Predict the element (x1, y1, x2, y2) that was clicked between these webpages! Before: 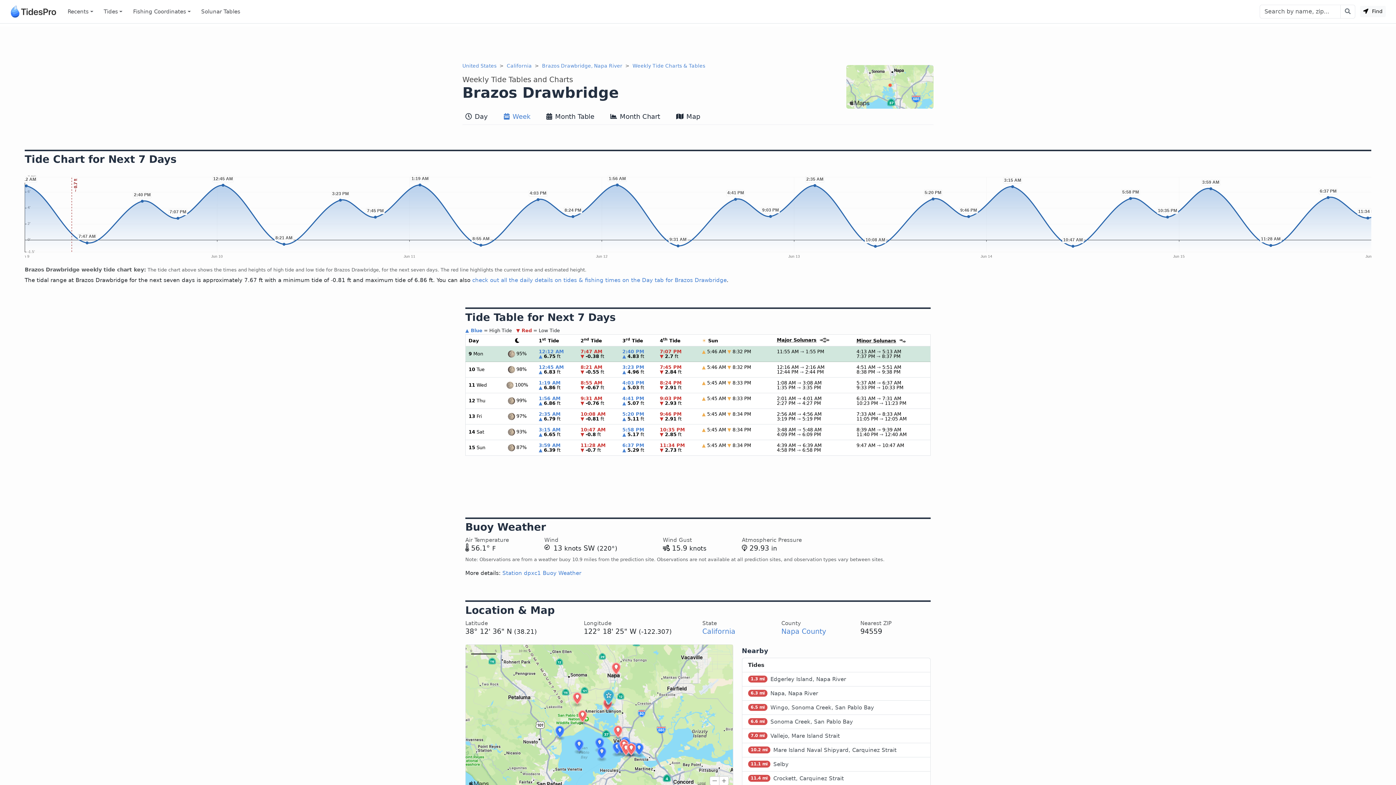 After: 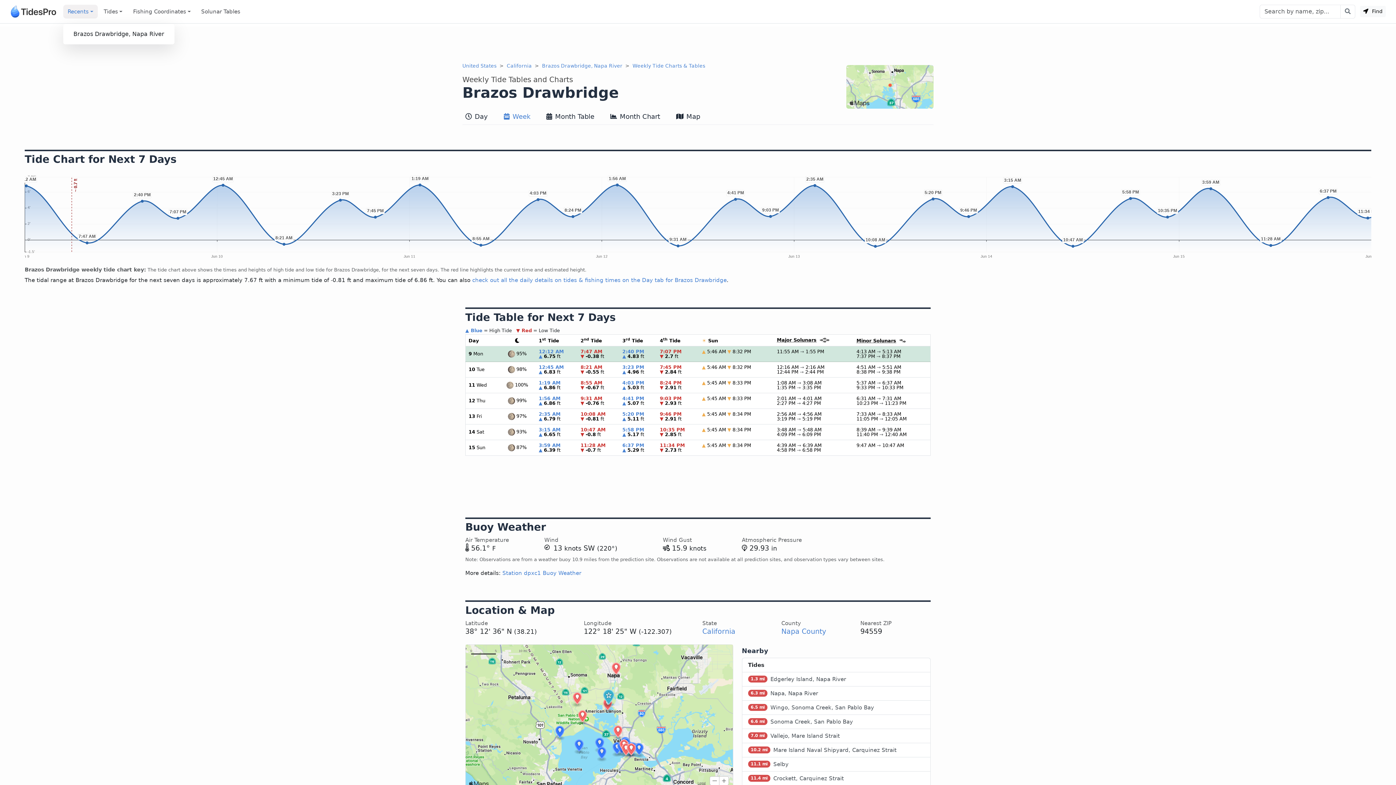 Action: bbox: (63, 4, 97, 18) label: Recents